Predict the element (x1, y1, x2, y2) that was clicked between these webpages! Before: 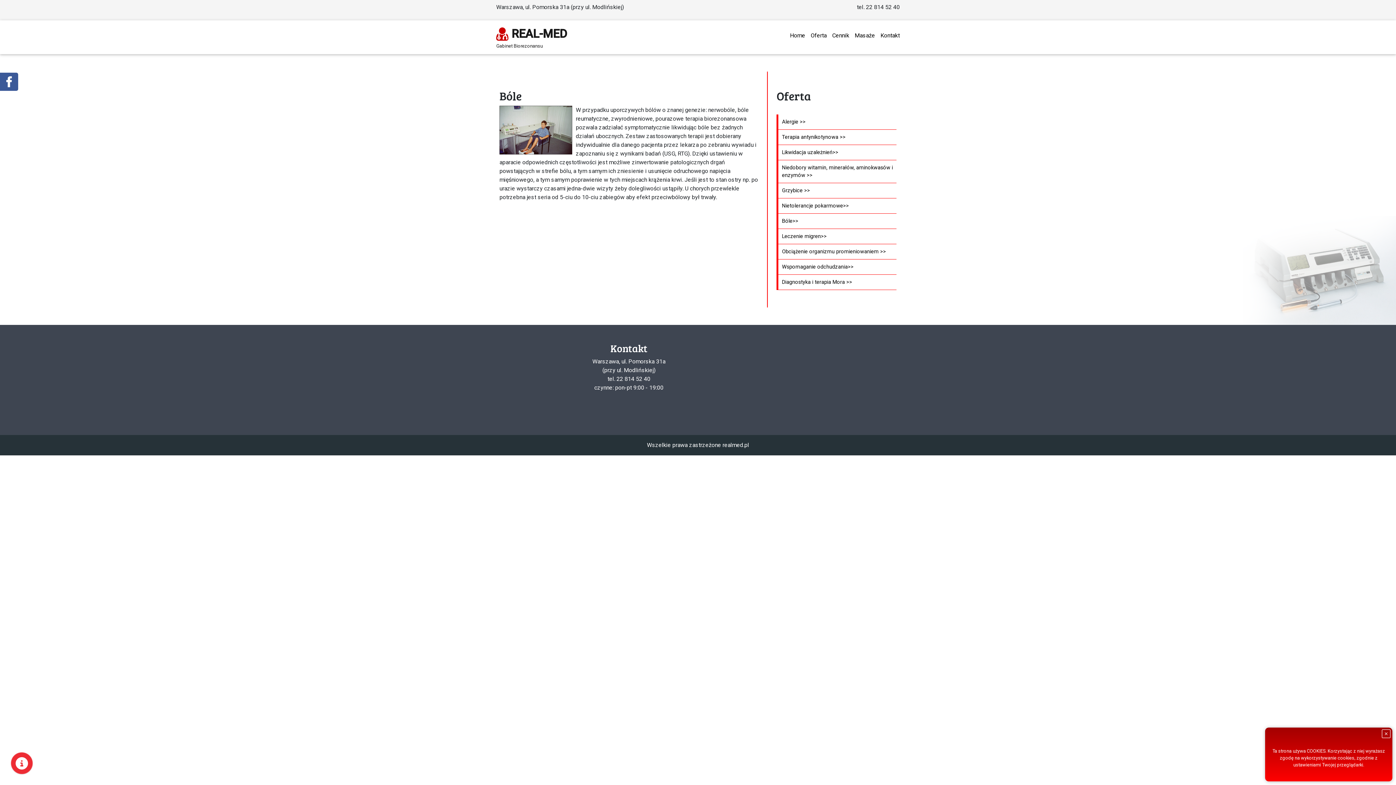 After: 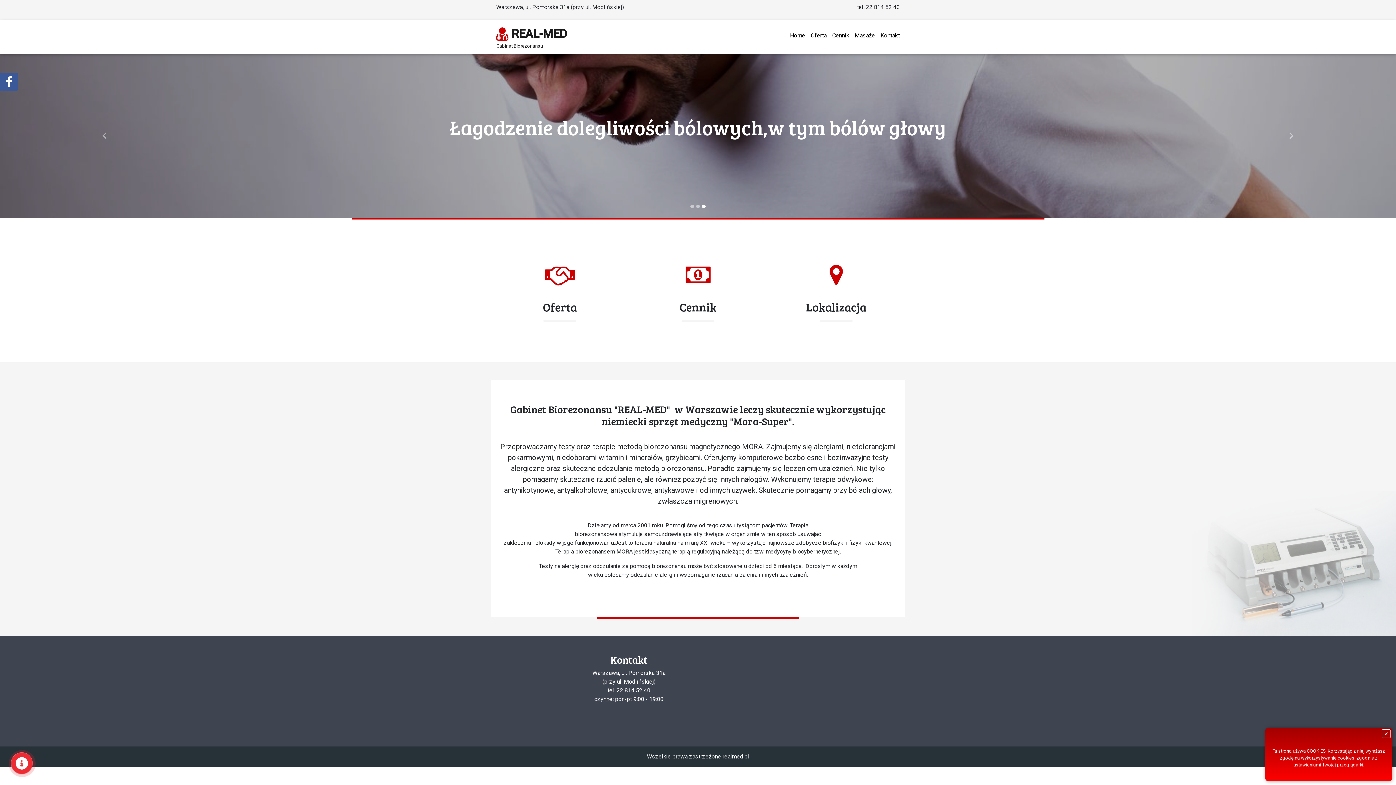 Action: label: Home bbox: (790, 31, 805, 40)